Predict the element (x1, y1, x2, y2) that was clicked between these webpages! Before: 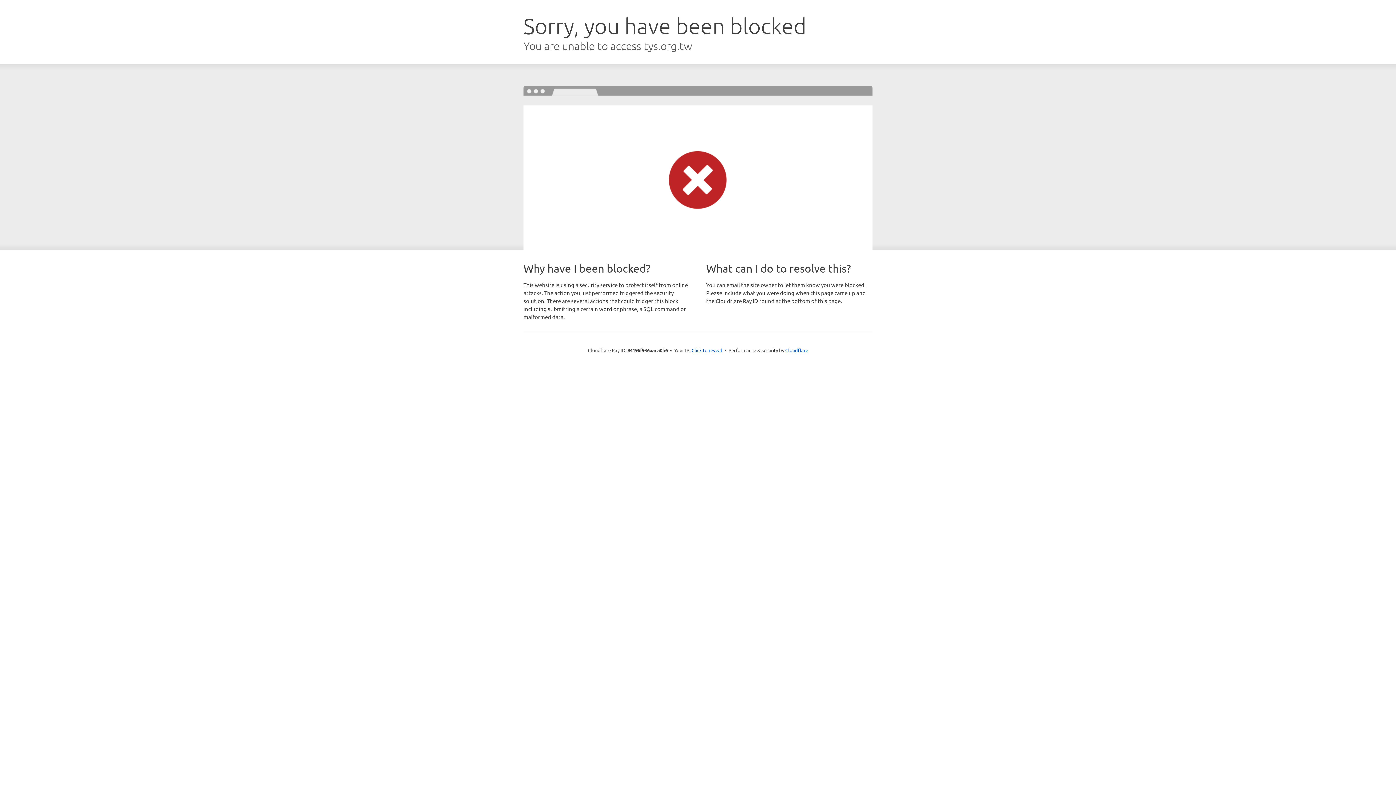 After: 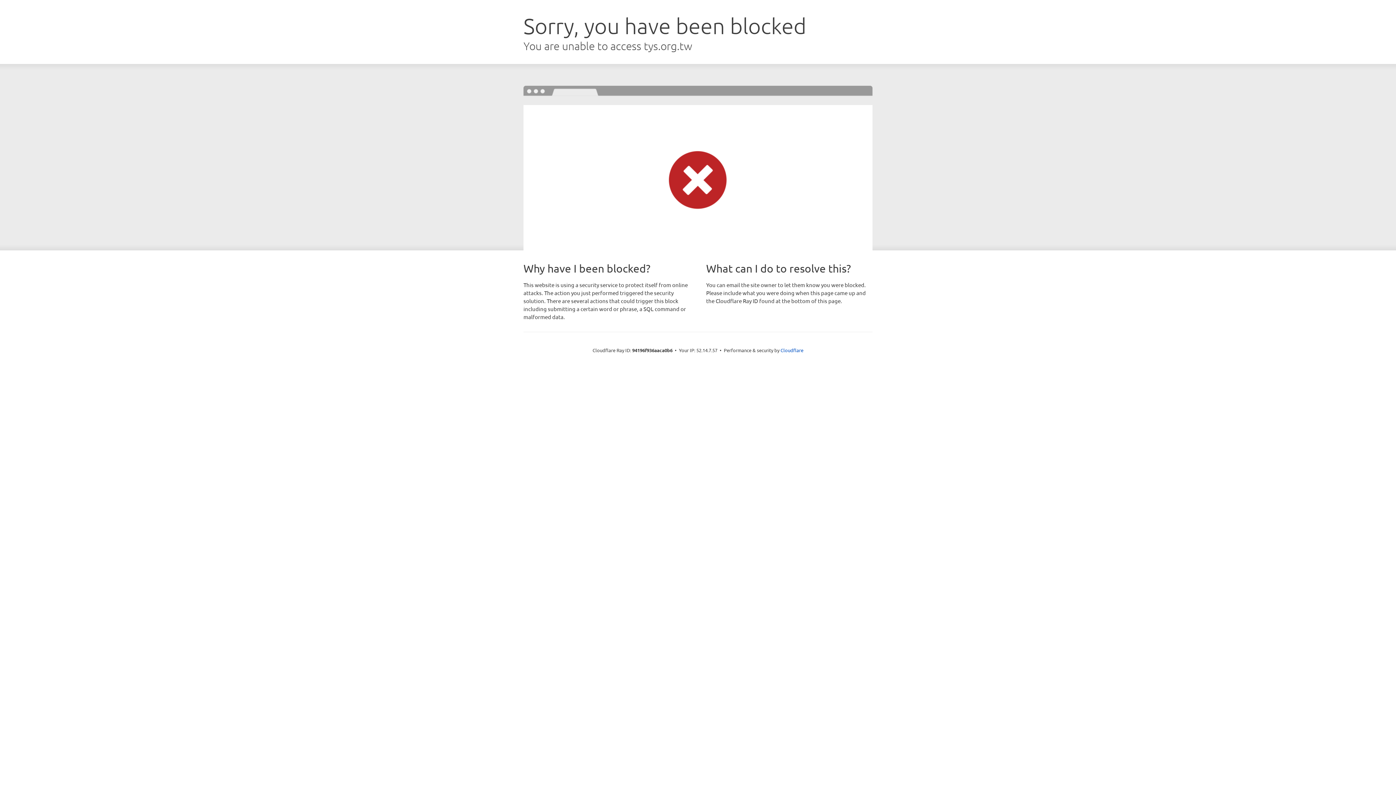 Action: bbox: (691, 346, 722, 353) label: Click to reveal